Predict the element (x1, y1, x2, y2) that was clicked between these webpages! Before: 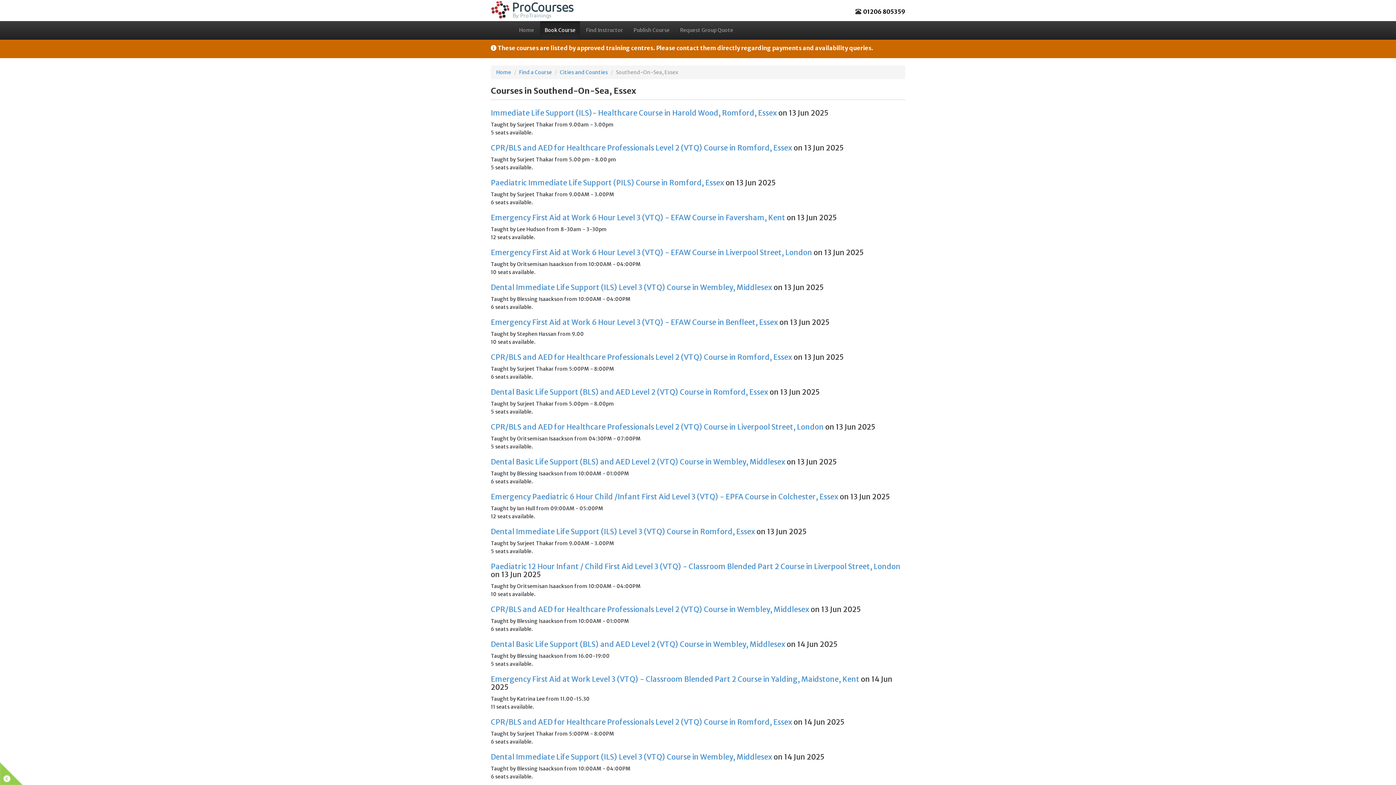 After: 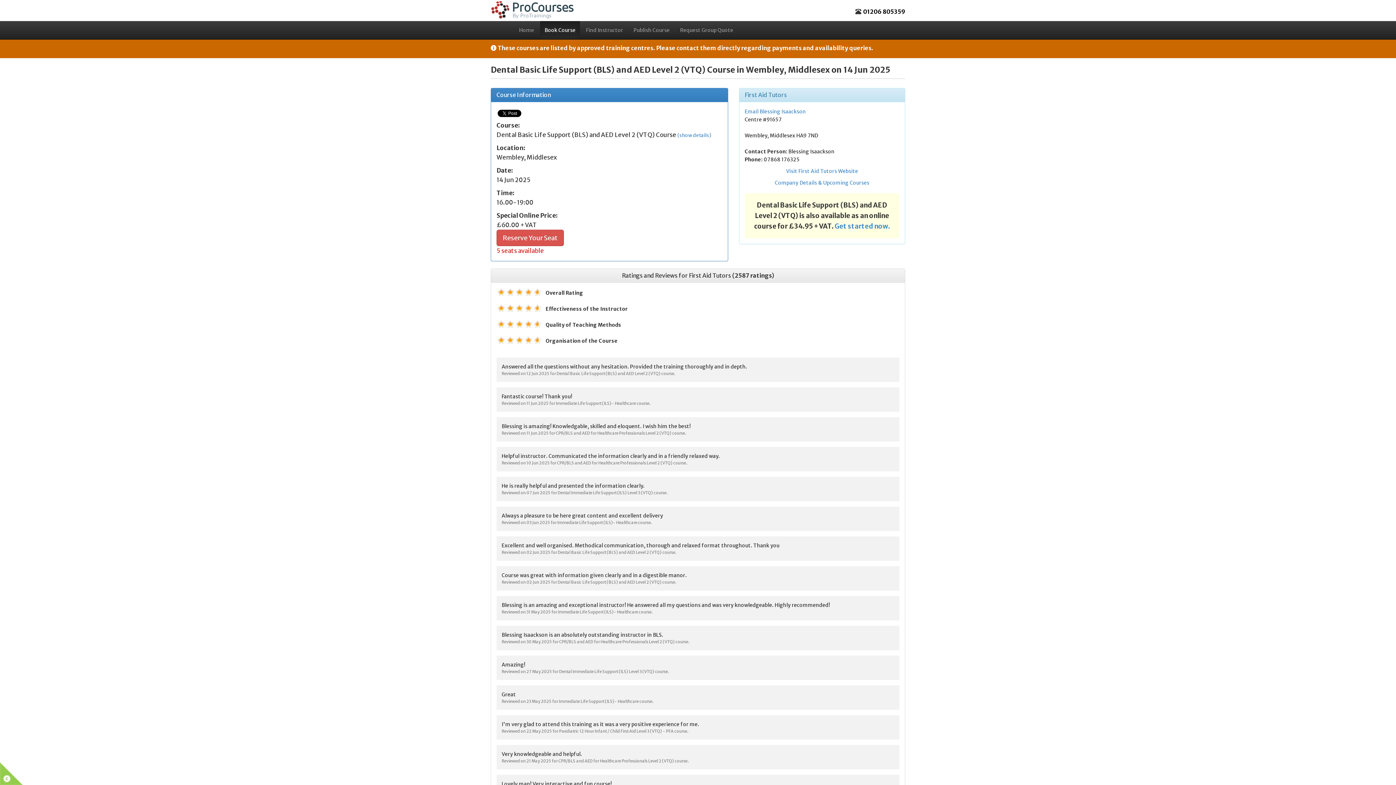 Action: label: Dental Basic Life Support (BLS) and AED Level 2 (VTQ) Course in Wembley, Middlesex bbox: (490, 640, 785, 649)